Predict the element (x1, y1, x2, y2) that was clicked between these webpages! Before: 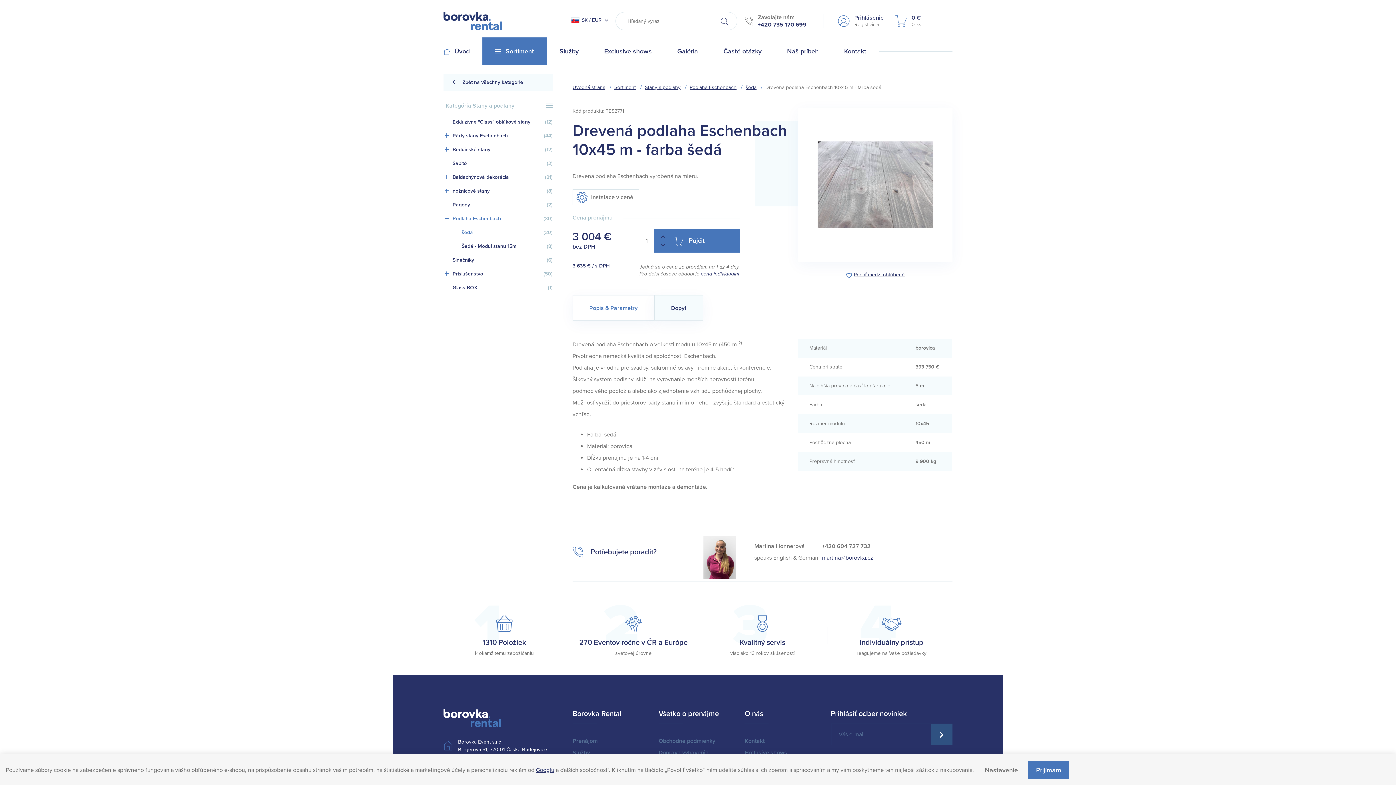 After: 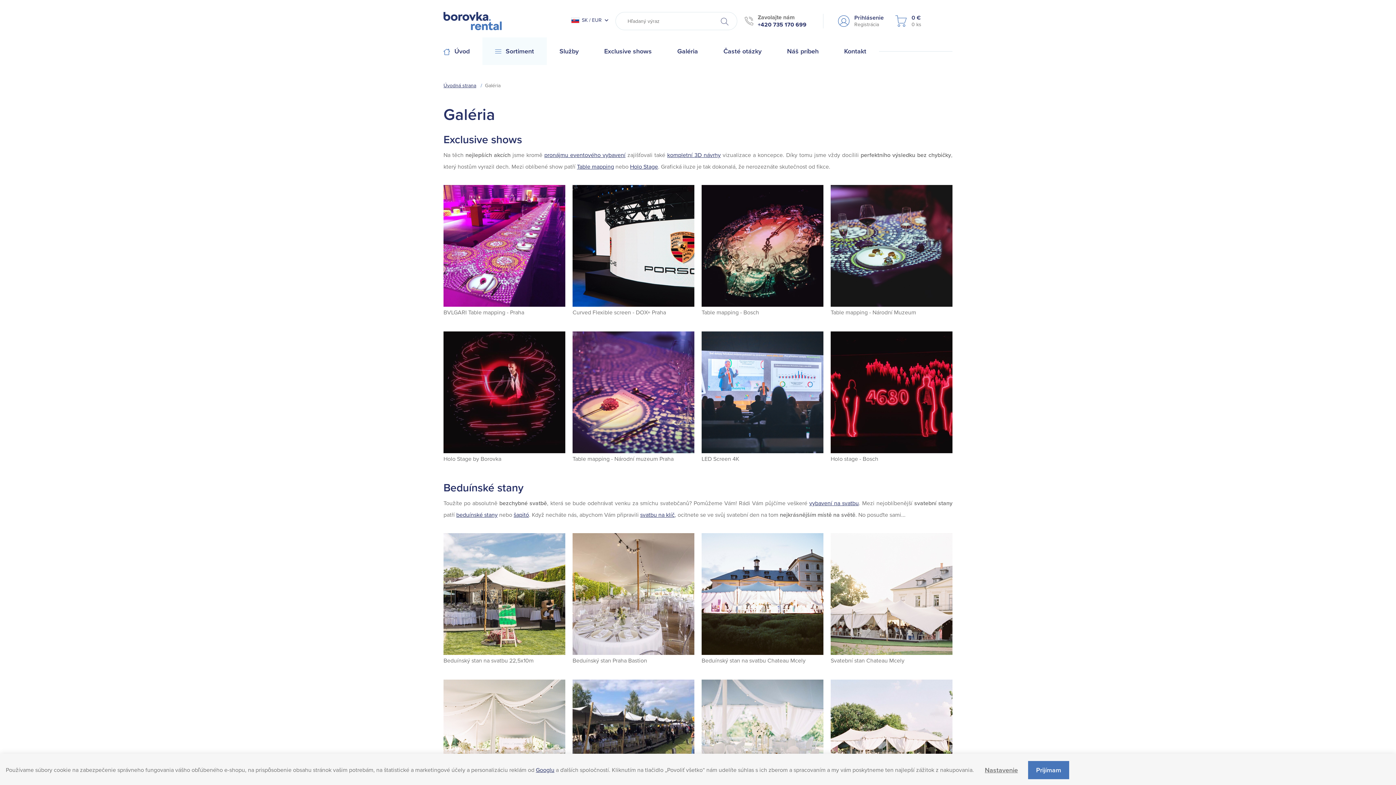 Action: bbox: (664, 37, 710, 65) label: Galéria